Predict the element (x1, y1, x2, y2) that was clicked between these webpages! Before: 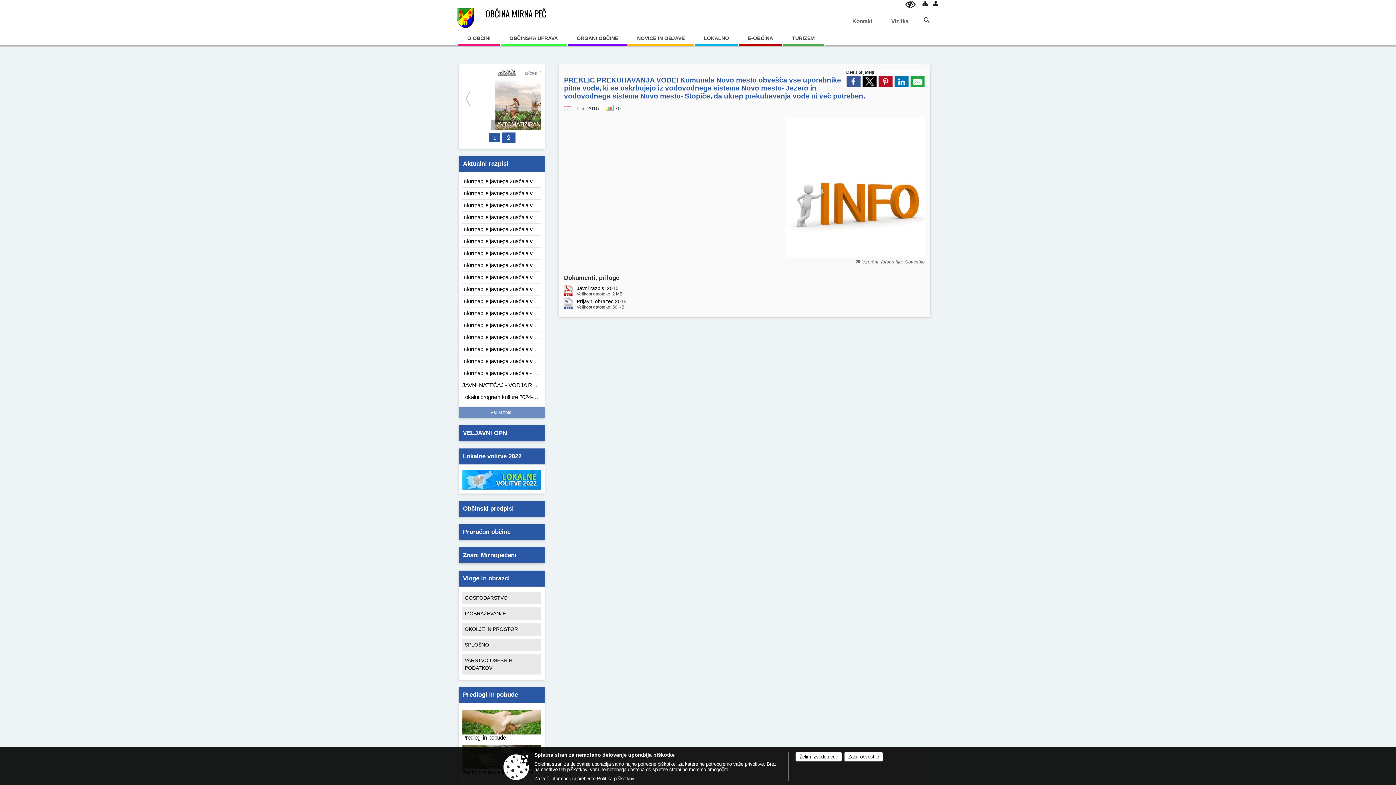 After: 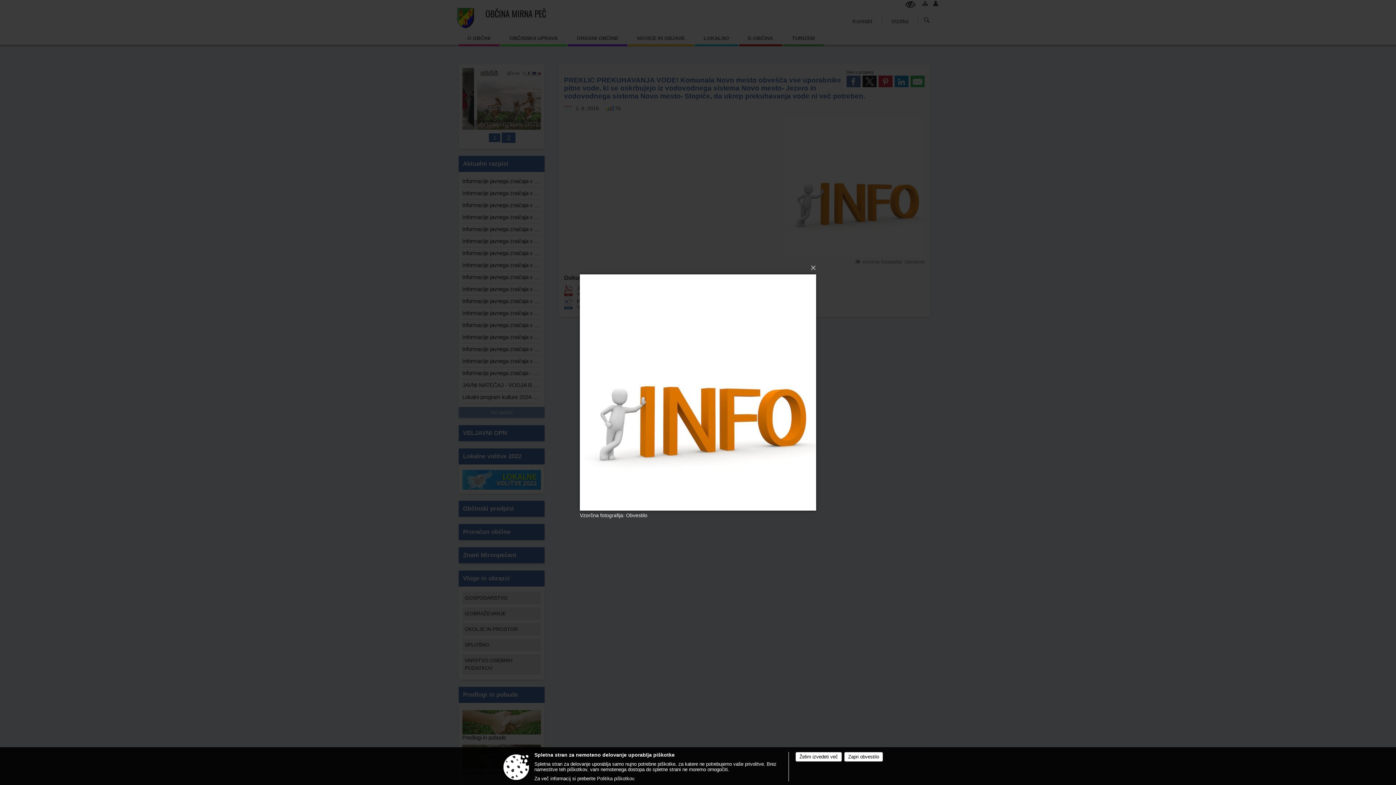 Action: bbox: (779, 186, 924, 267) label: Vzorčna fotografija: Obvestilo